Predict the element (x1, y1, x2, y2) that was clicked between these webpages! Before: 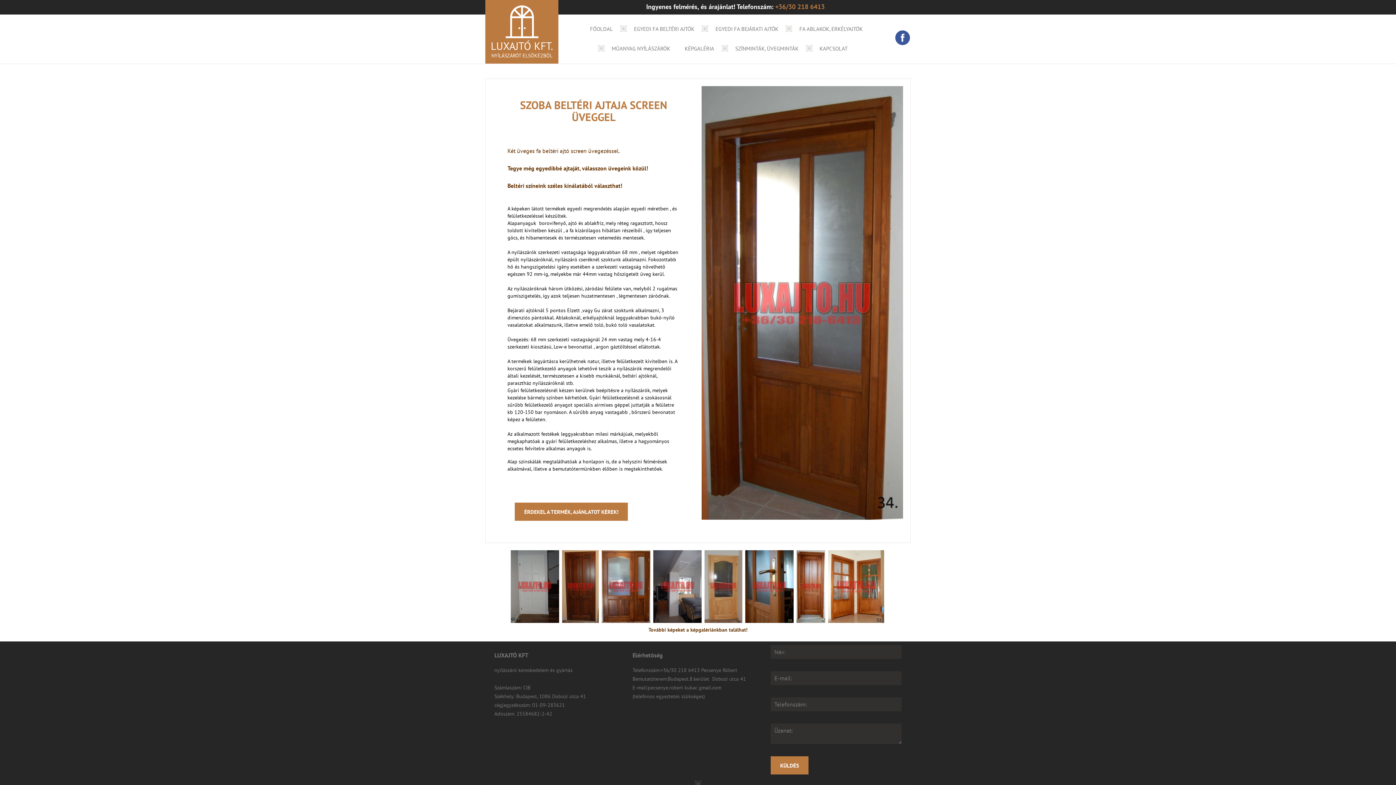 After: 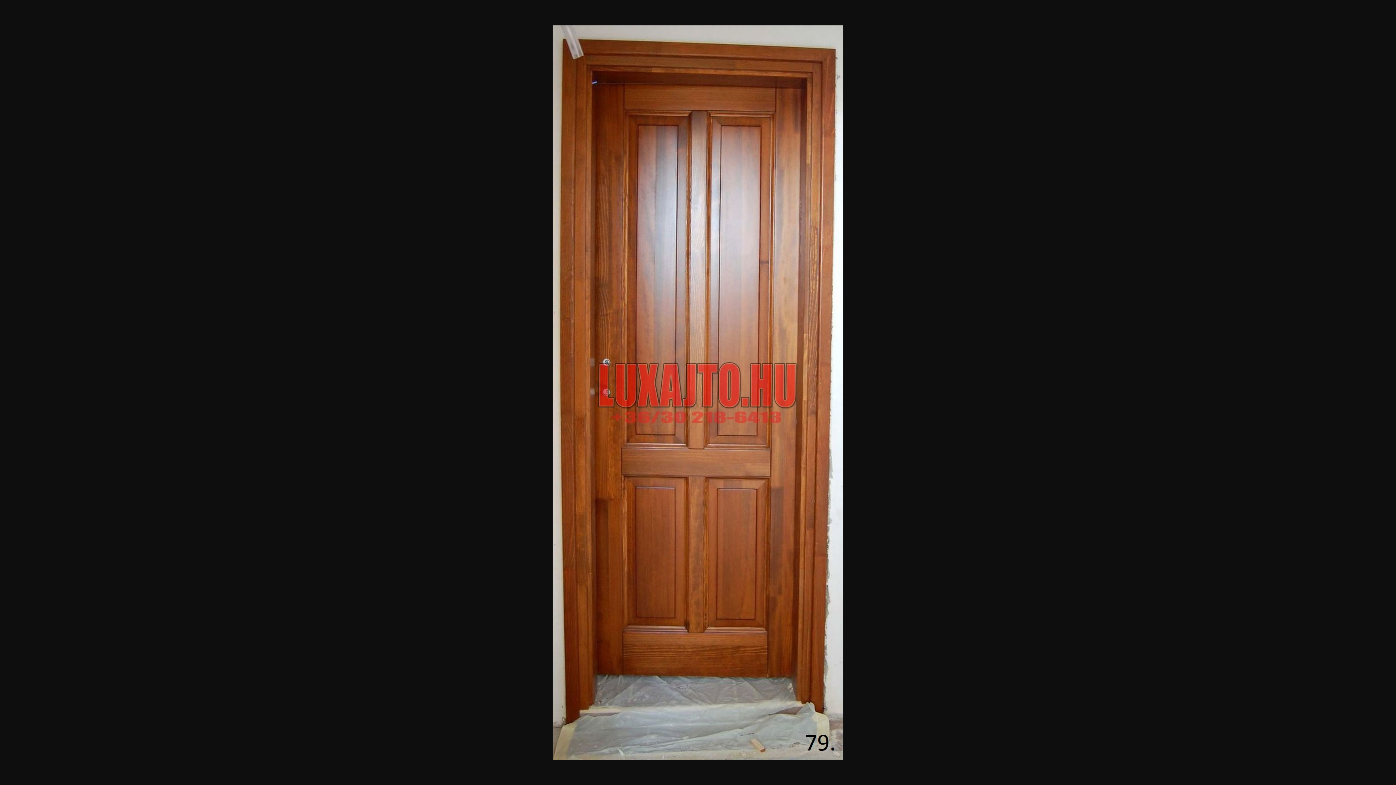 Action: bbox: (796, 618, 825, 624)